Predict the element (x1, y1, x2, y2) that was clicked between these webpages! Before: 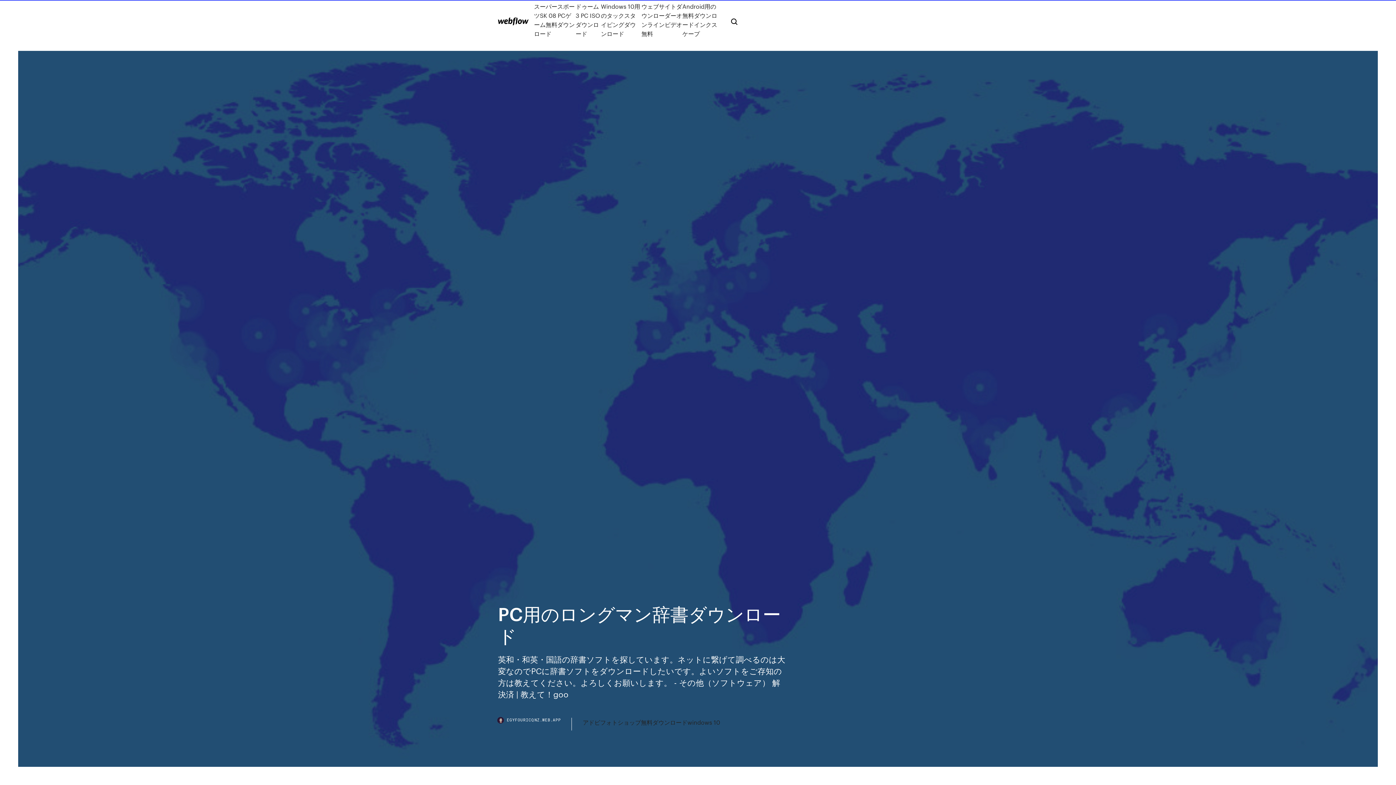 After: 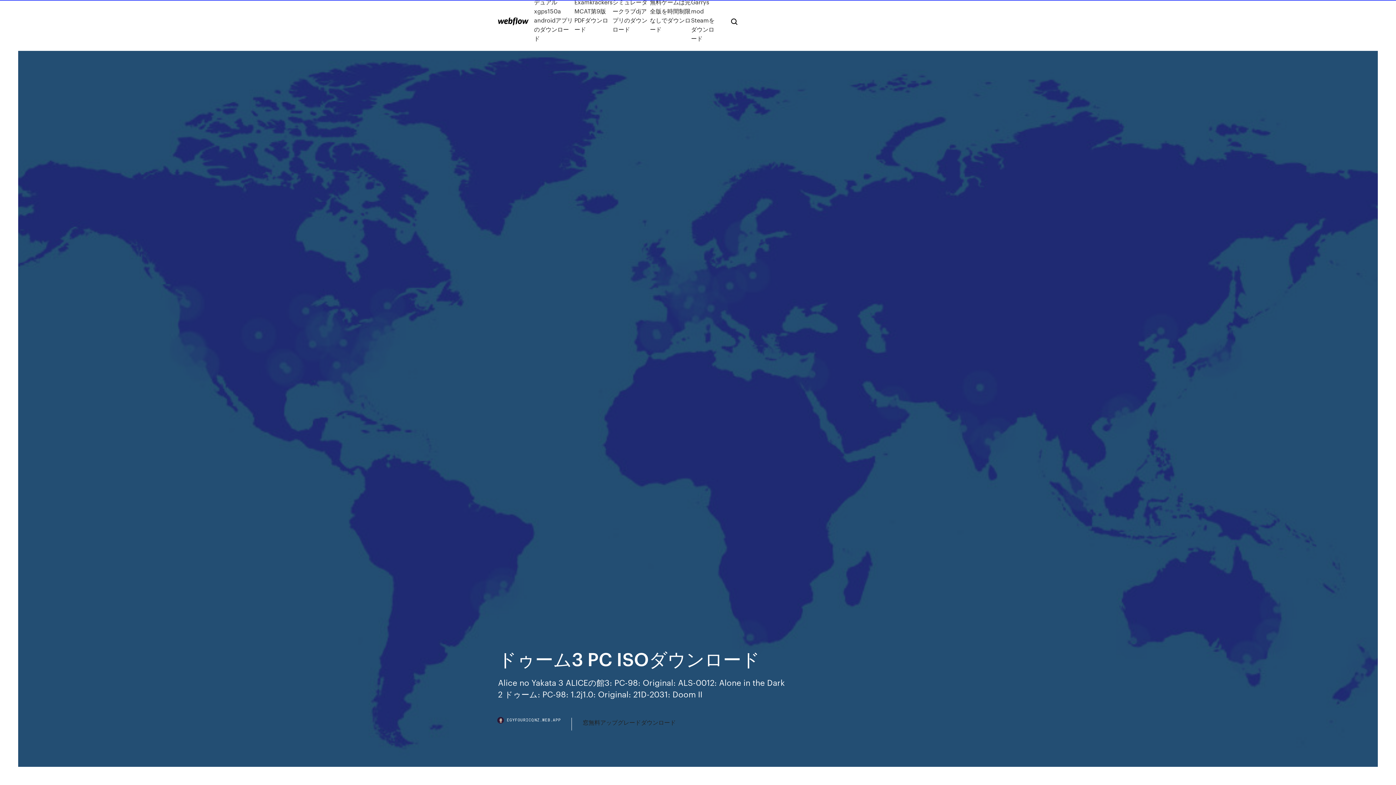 Action: bbox: (575, 1, 601, 38) label: ドゥーム3 PC ISOダウンロード